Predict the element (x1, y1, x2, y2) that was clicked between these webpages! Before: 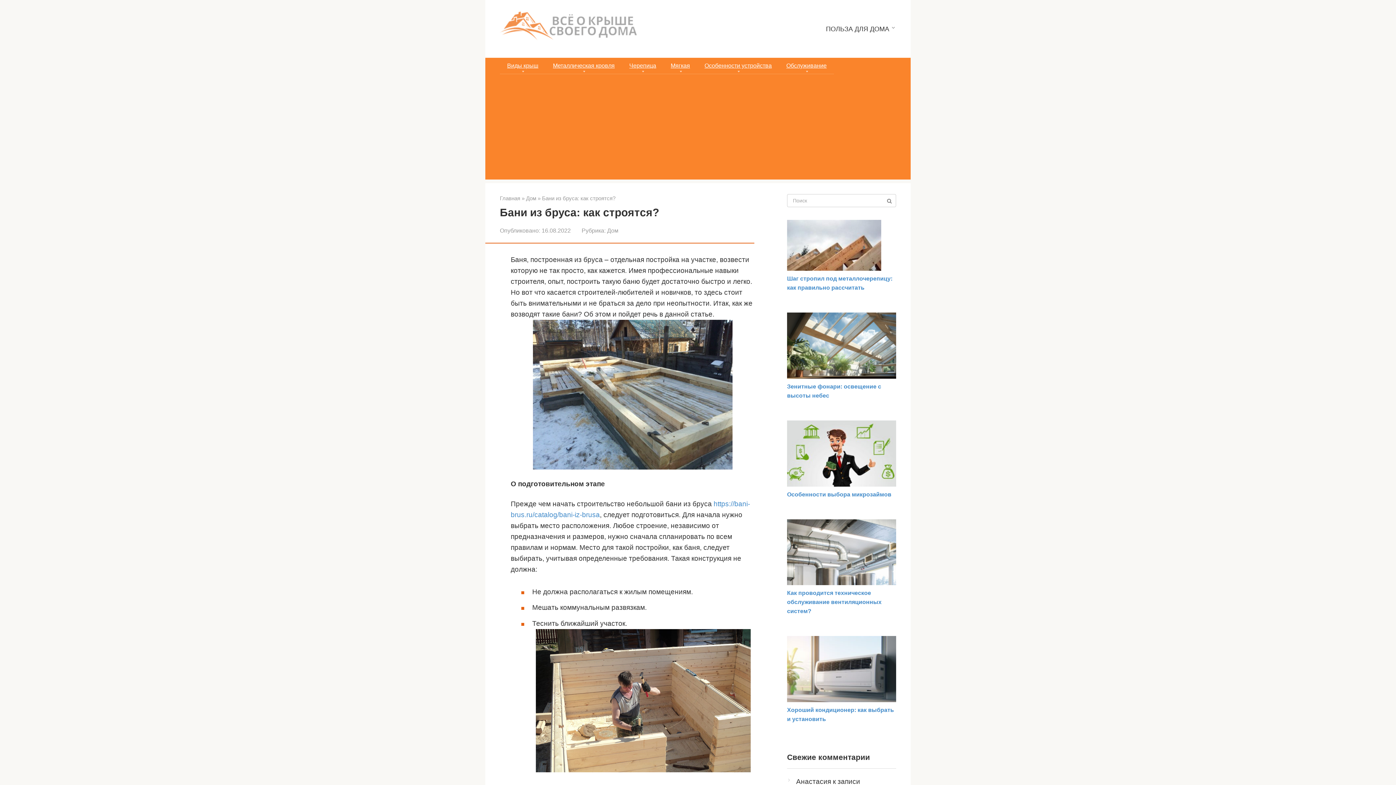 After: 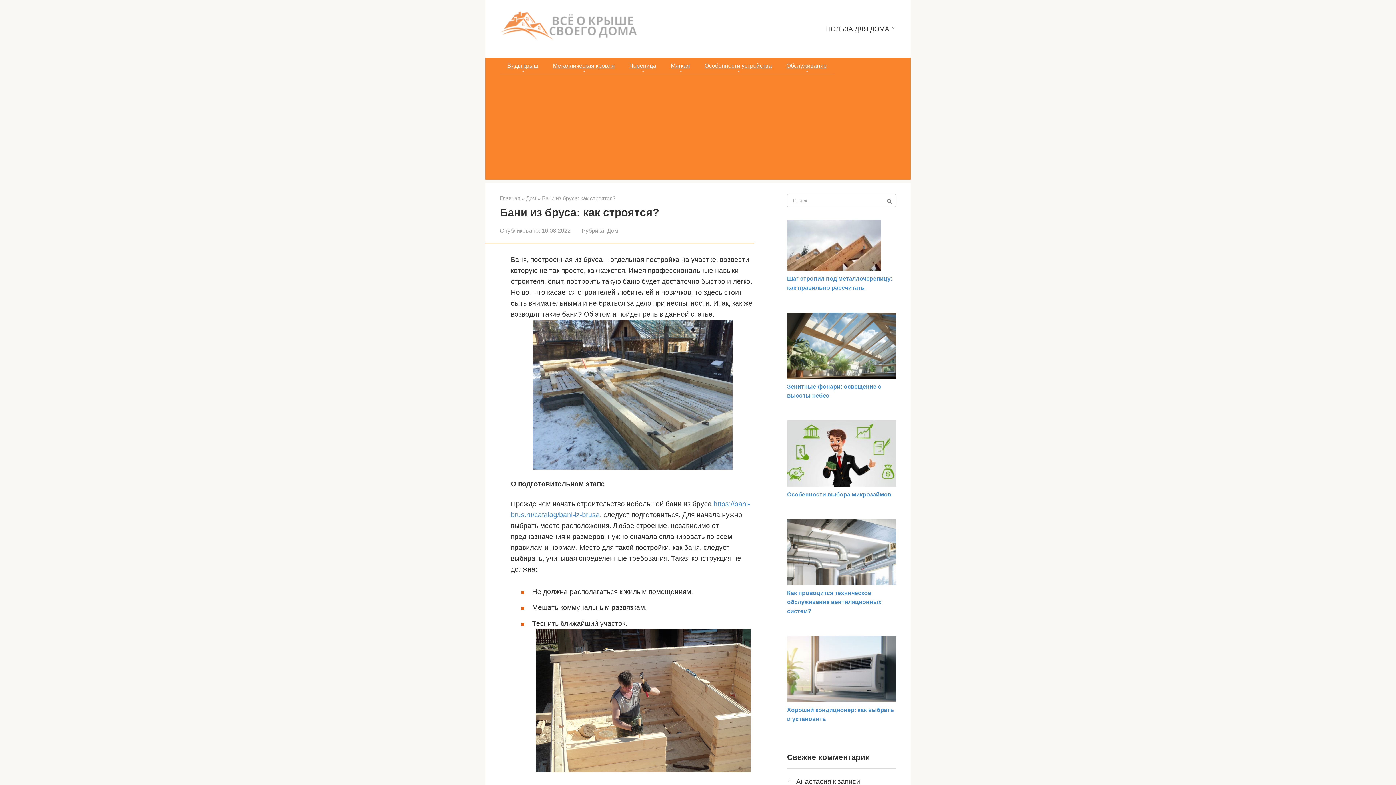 Action: bbox: (787, 480, 896, 488)